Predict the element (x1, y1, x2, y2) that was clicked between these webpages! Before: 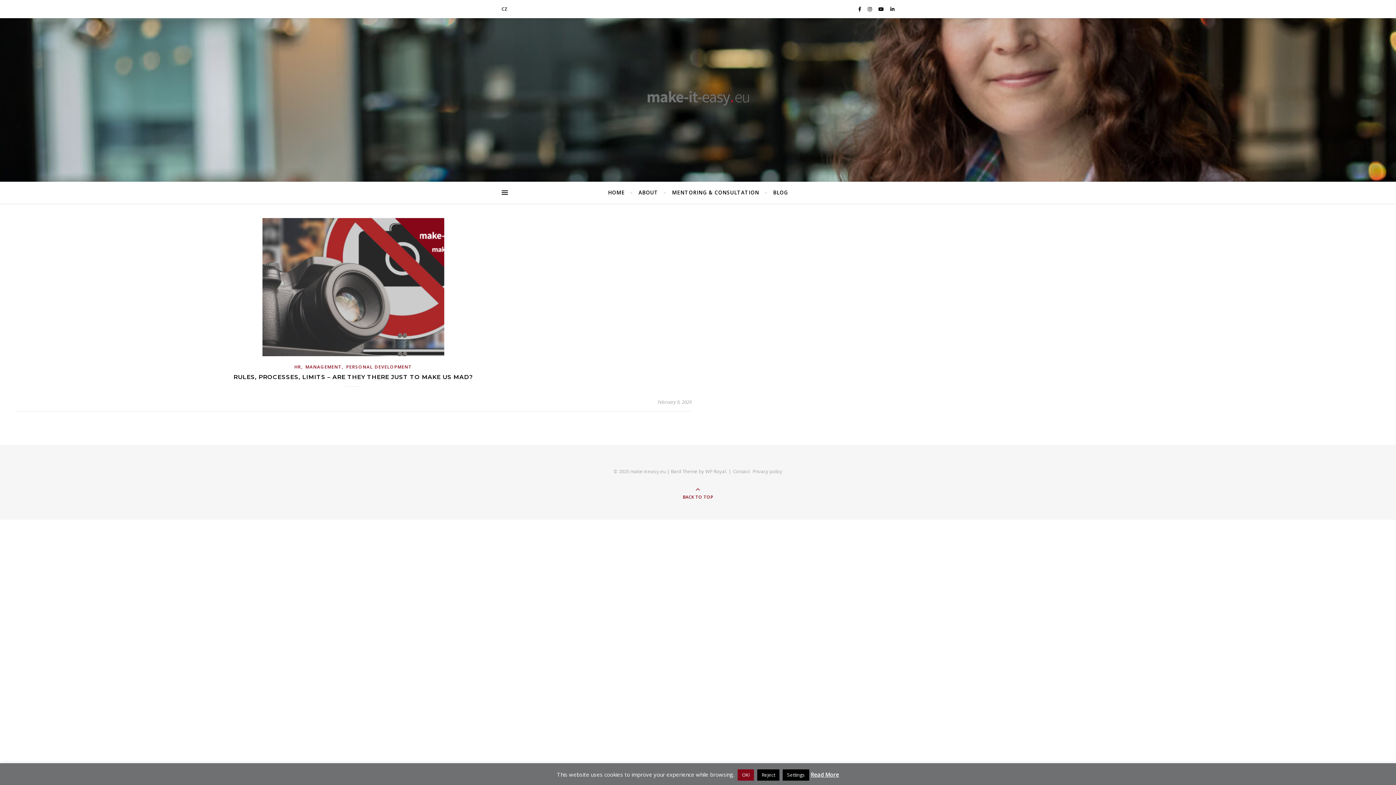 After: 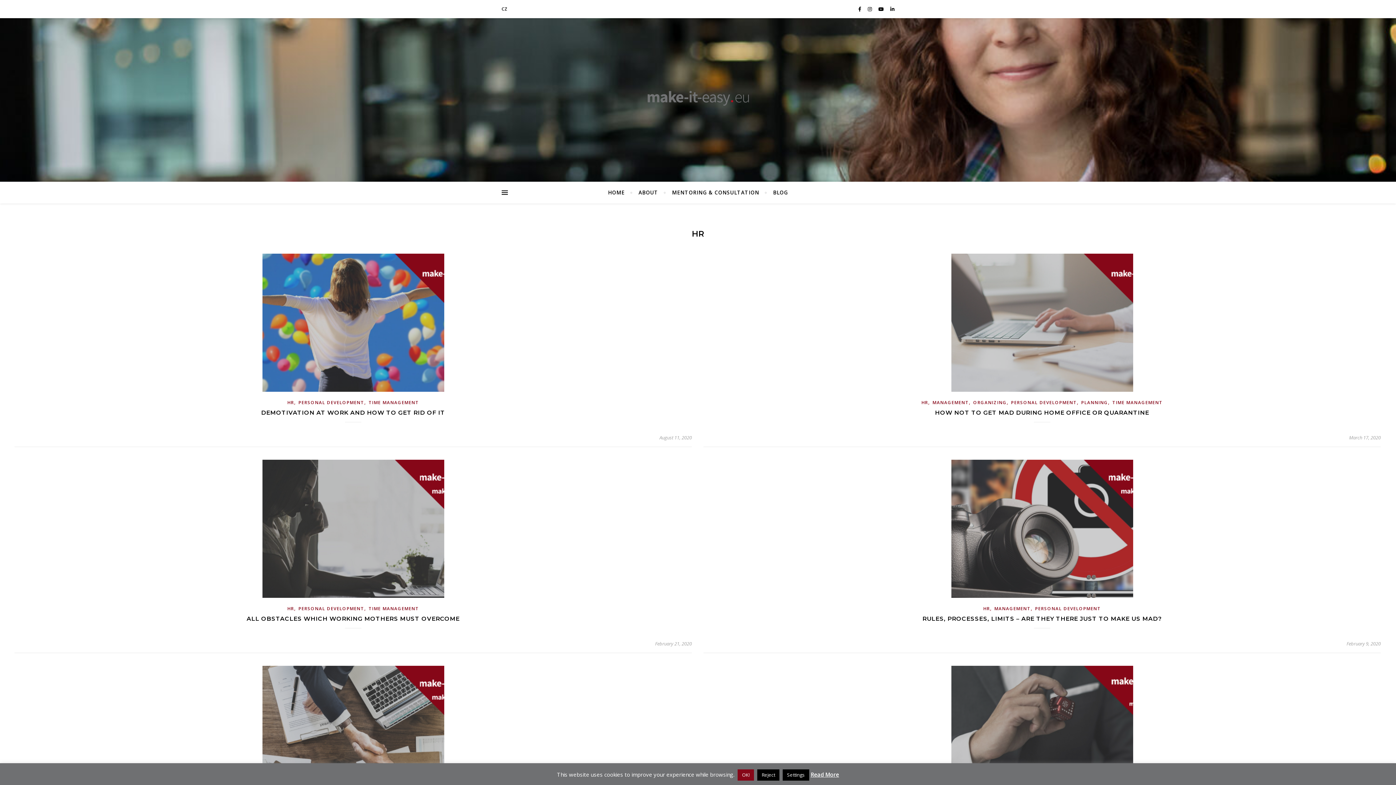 Action: label: HR bbox: (294, 364, 301, 370)